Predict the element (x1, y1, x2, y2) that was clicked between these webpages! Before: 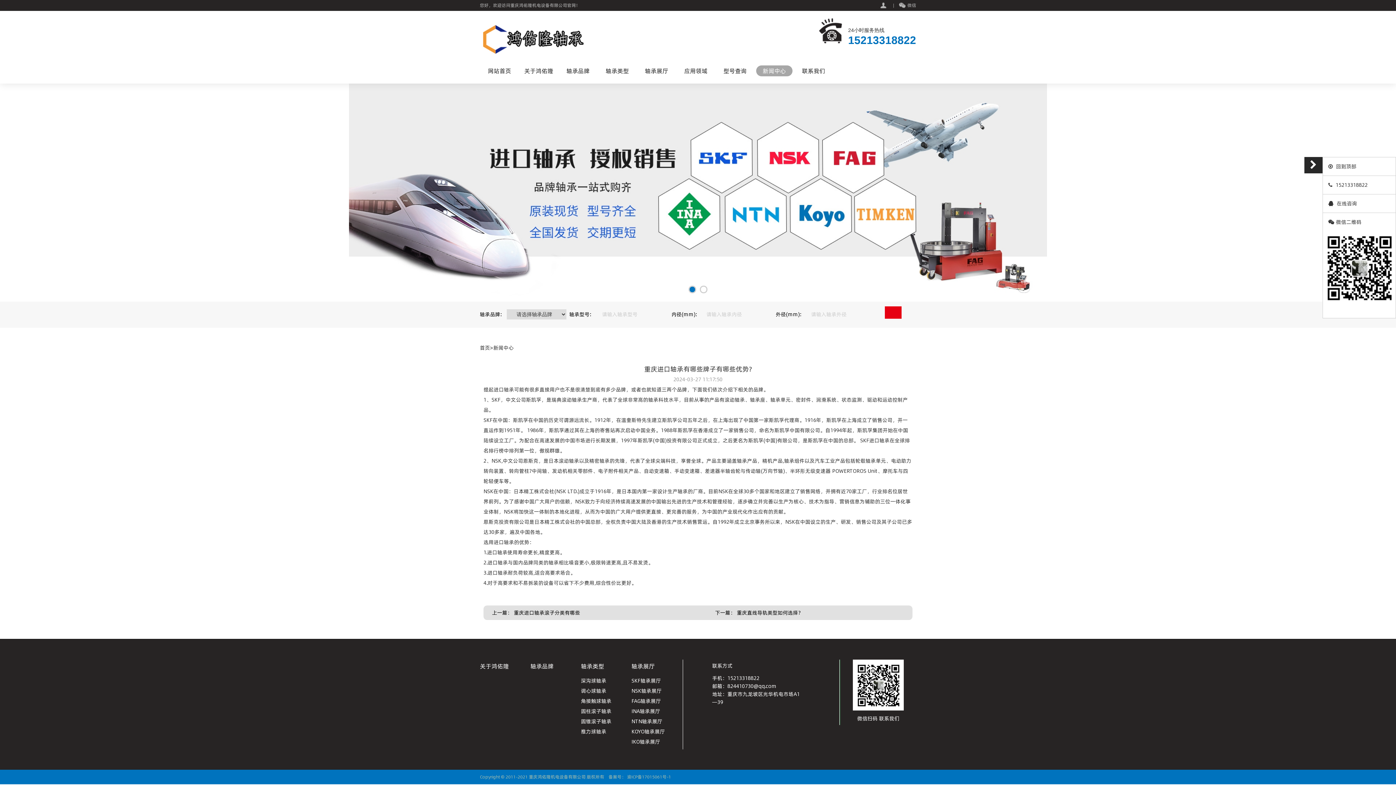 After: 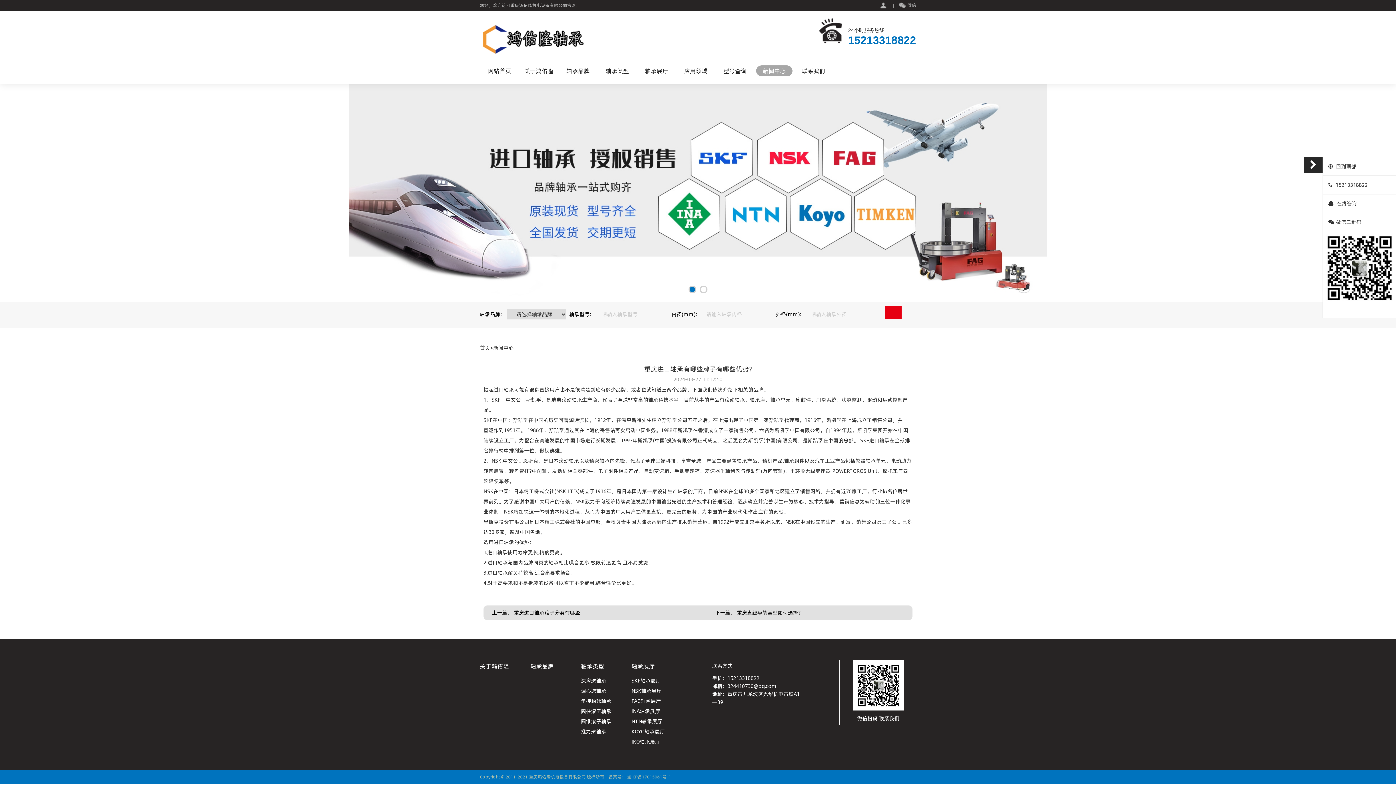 Action: bbox: (0, 83, 1396, 301)